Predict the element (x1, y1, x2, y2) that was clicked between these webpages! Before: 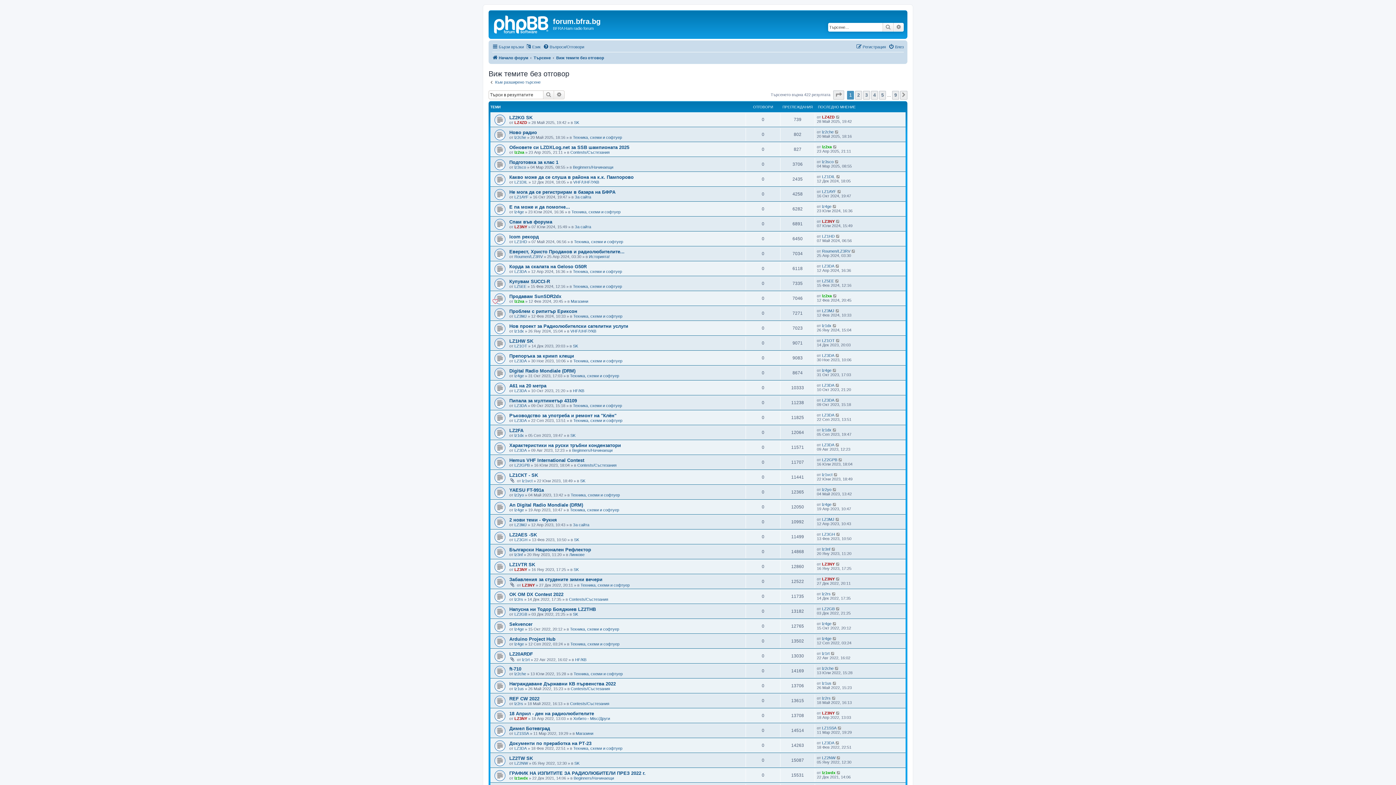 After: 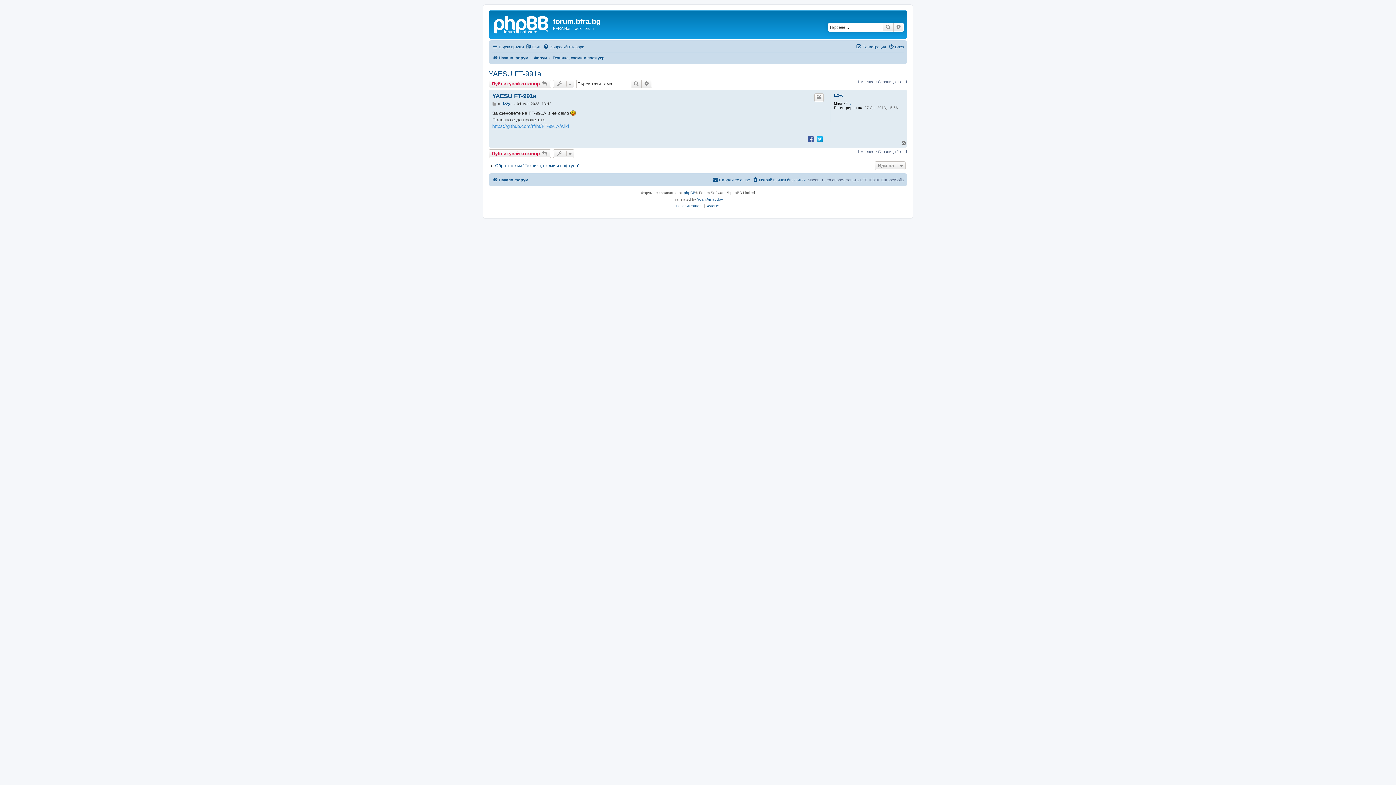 Action: label: YAESU FT-991a bbox: (509, 487, 544, 493)